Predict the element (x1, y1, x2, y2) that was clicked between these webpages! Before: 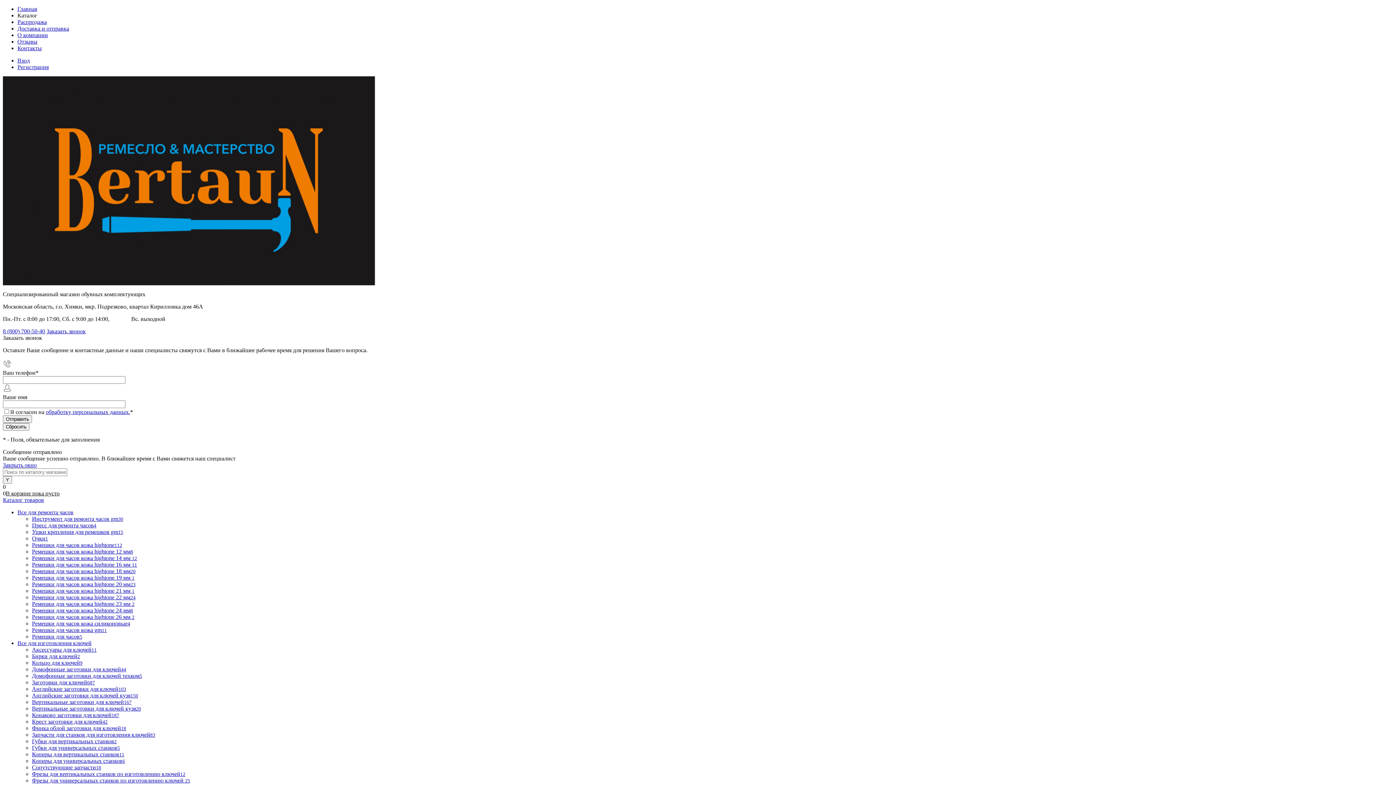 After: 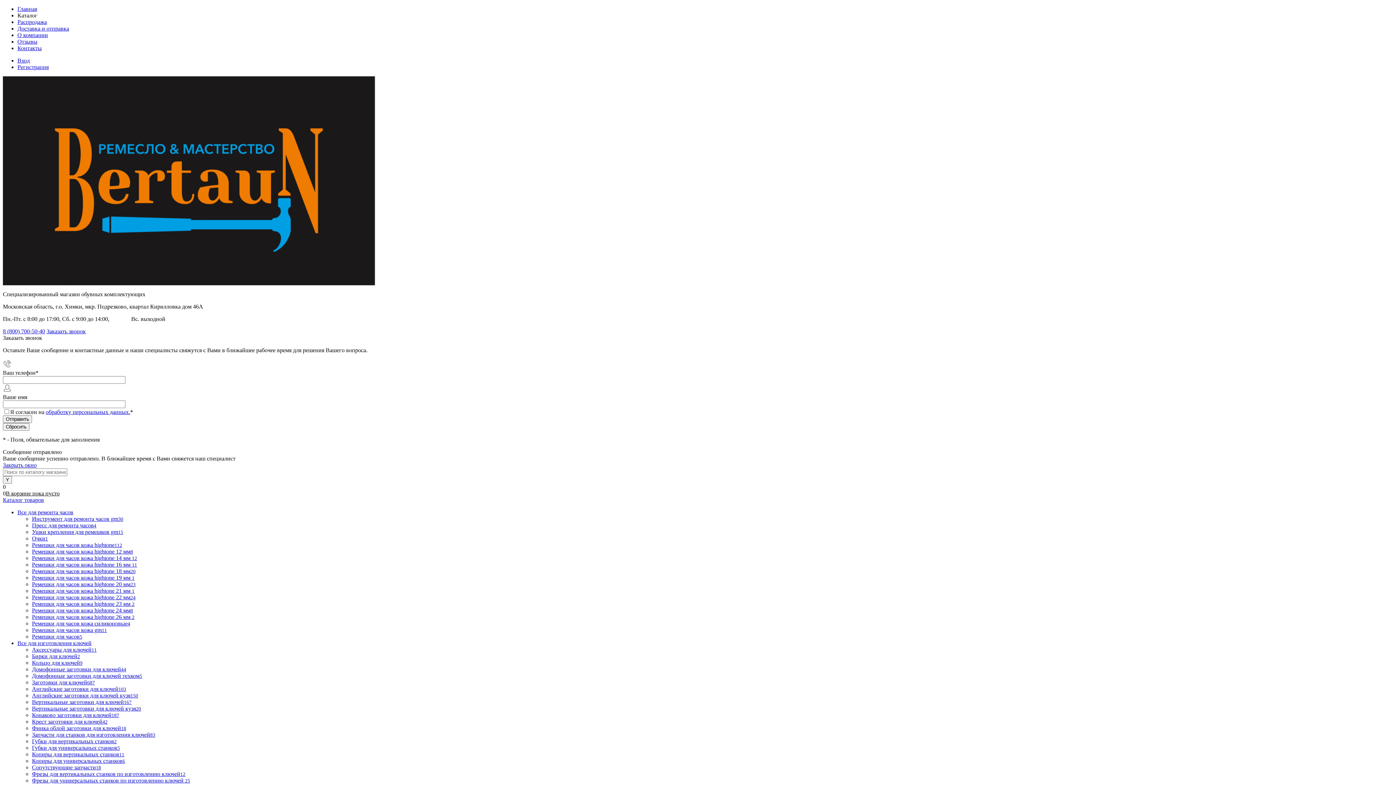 Action: bbox: (2, 328, 45, 334) label: 8 (800) 700-50-40